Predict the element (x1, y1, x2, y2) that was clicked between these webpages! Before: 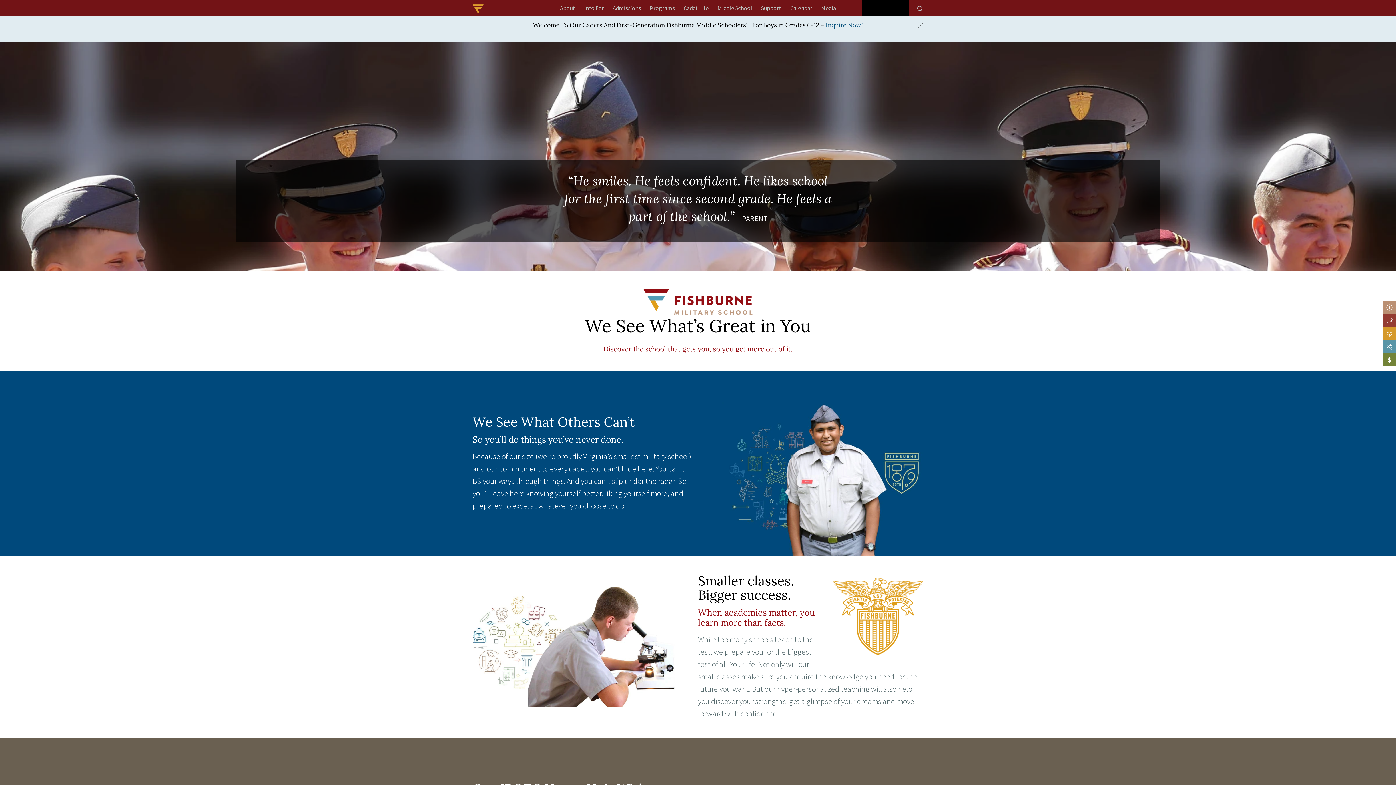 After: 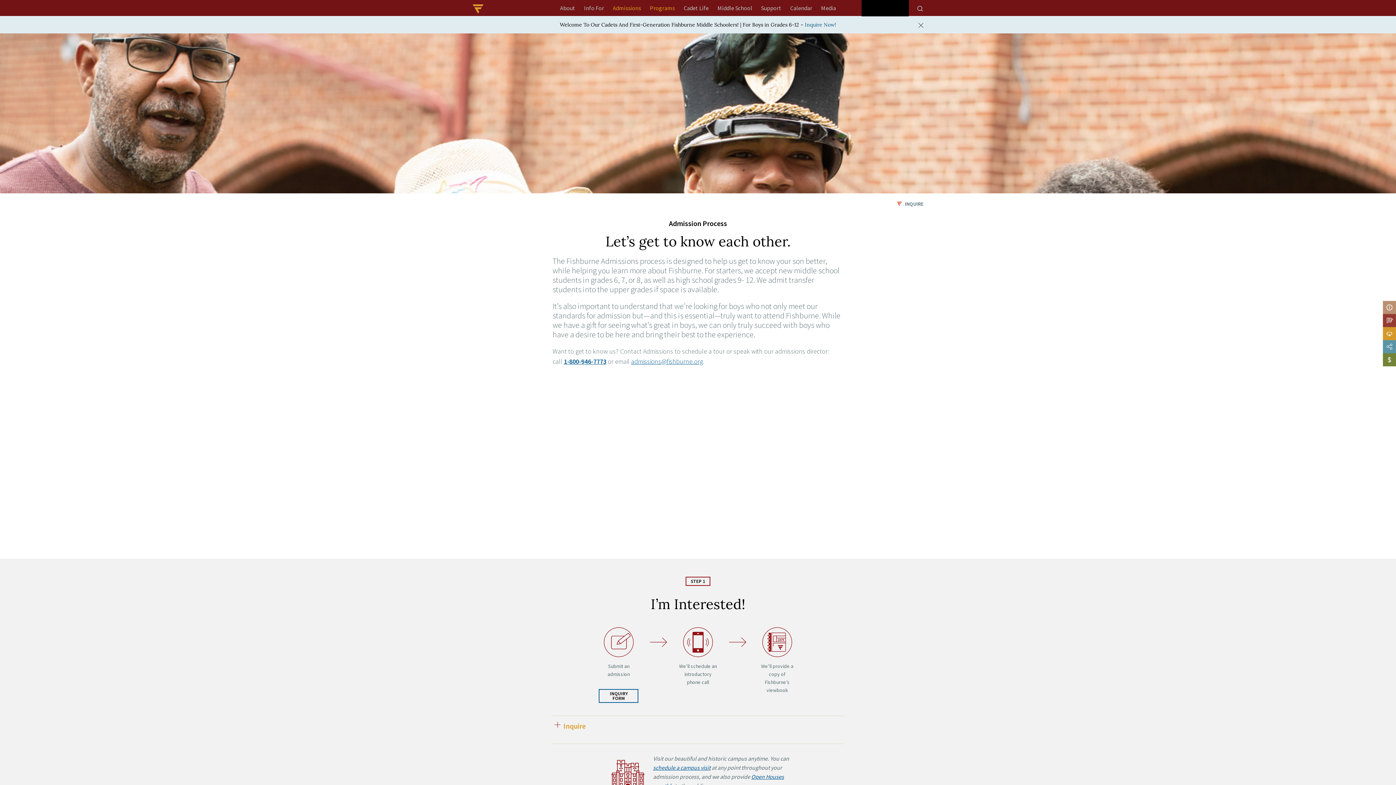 Action: bbox: (825, 21, 863, 29) label: Inquire Now!